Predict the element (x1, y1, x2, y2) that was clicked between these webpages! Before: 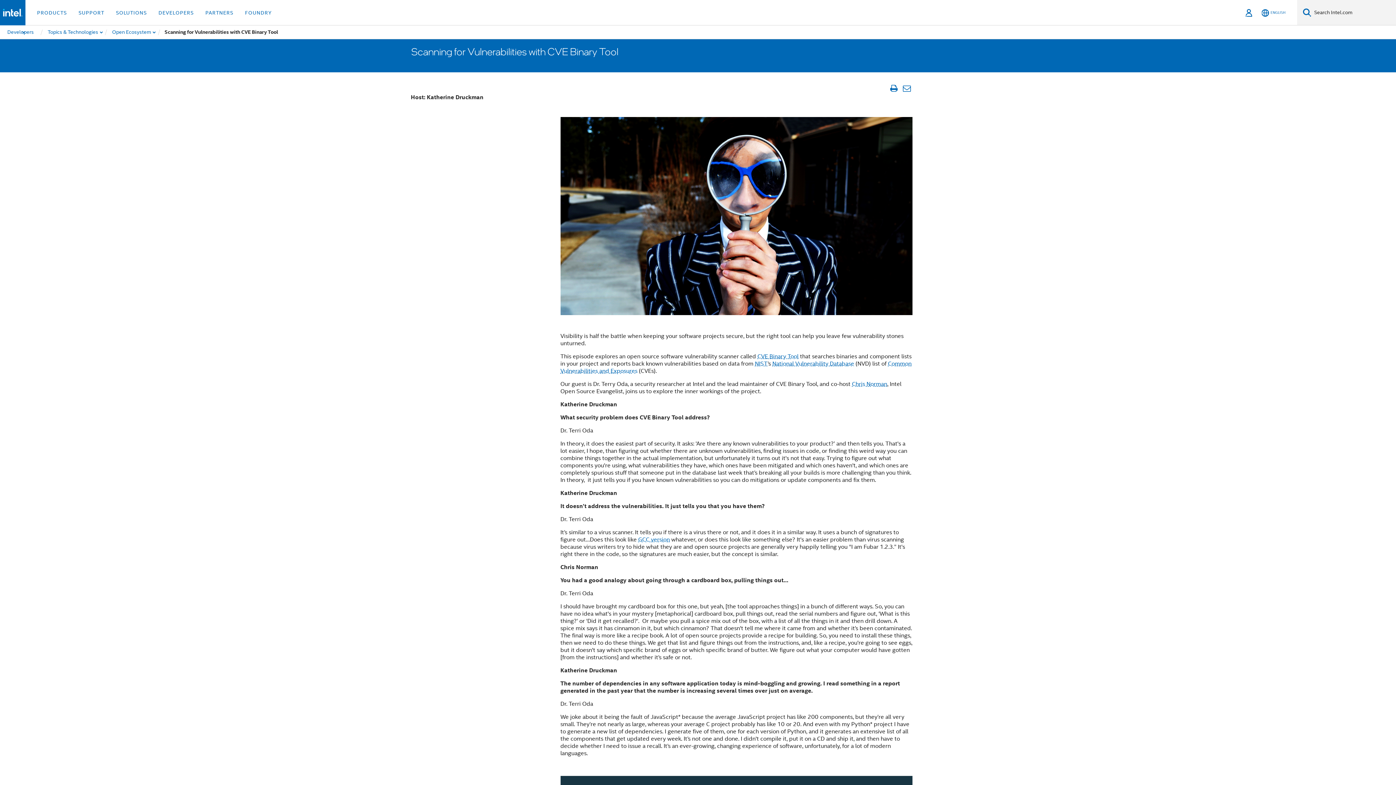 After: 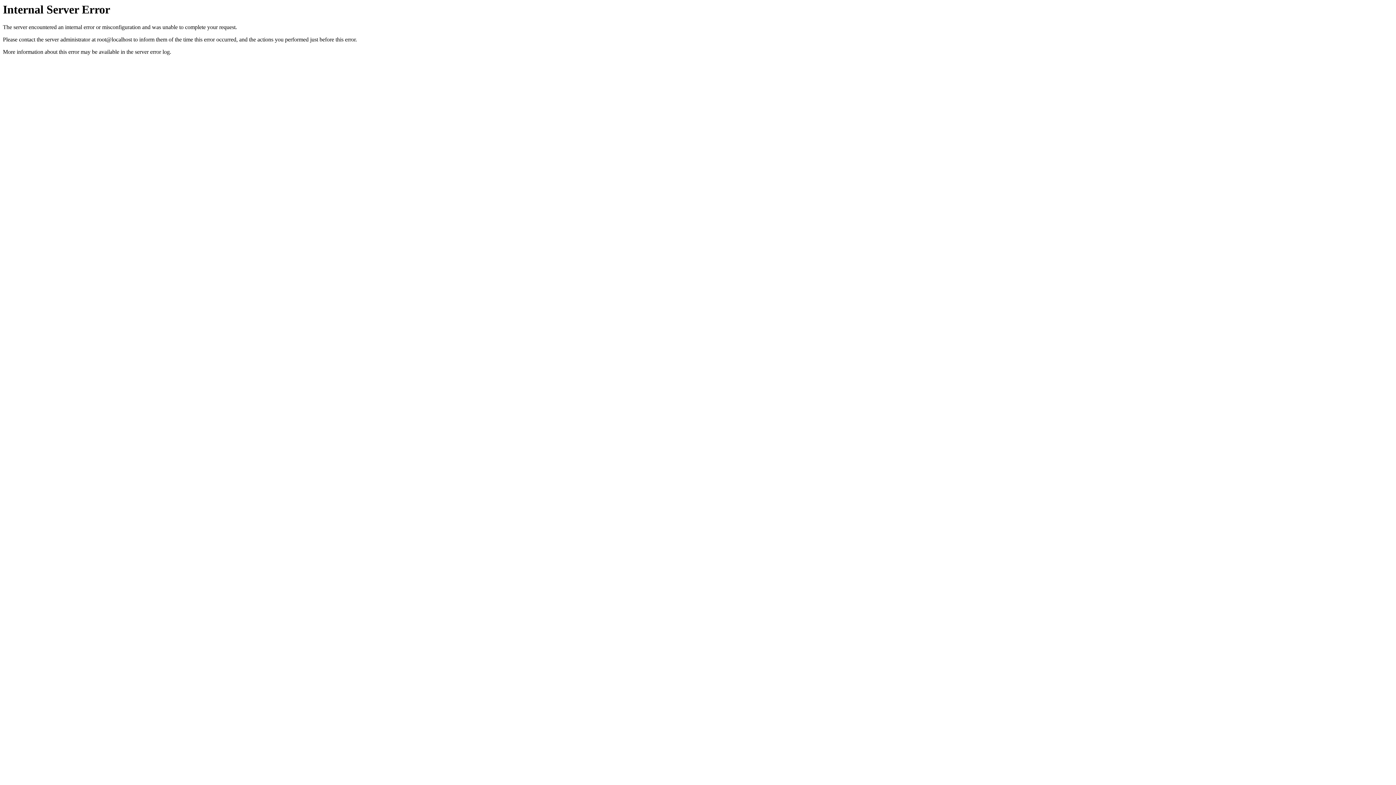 Action: label: GCC version bbox: (638, 536, 670, 543)